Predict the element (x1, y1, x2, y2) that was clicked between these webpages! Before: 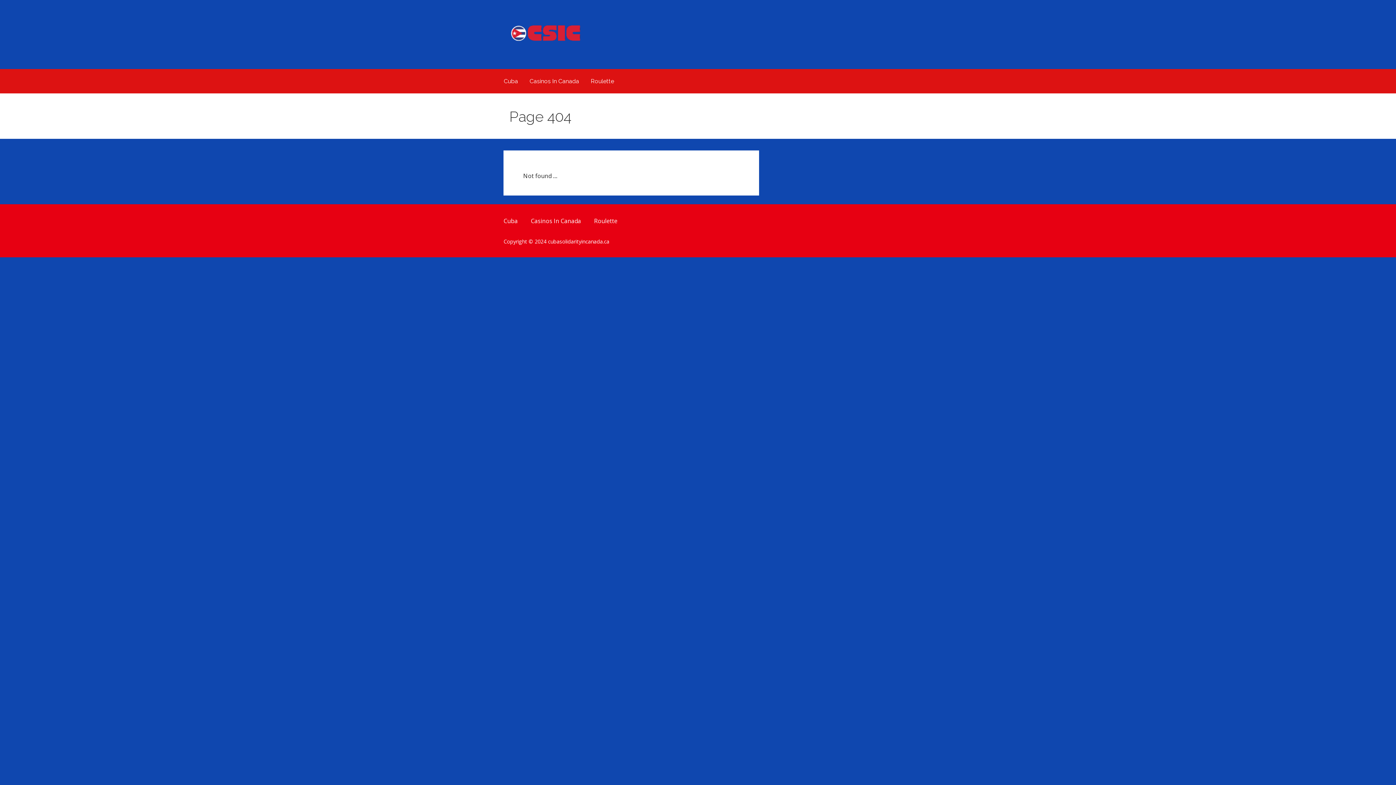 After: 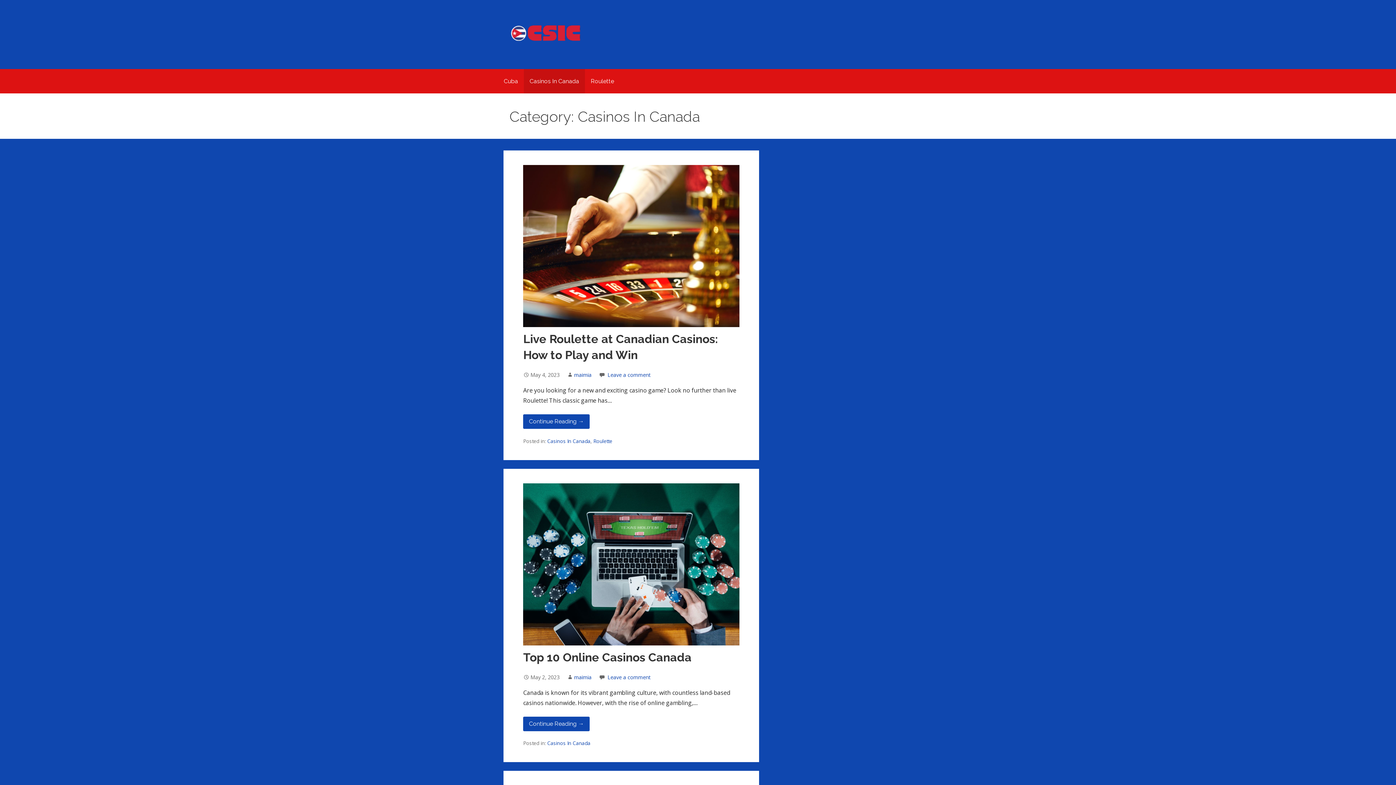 Action: bbox: (531, 217, 581, 225) label: Casinos In Canada